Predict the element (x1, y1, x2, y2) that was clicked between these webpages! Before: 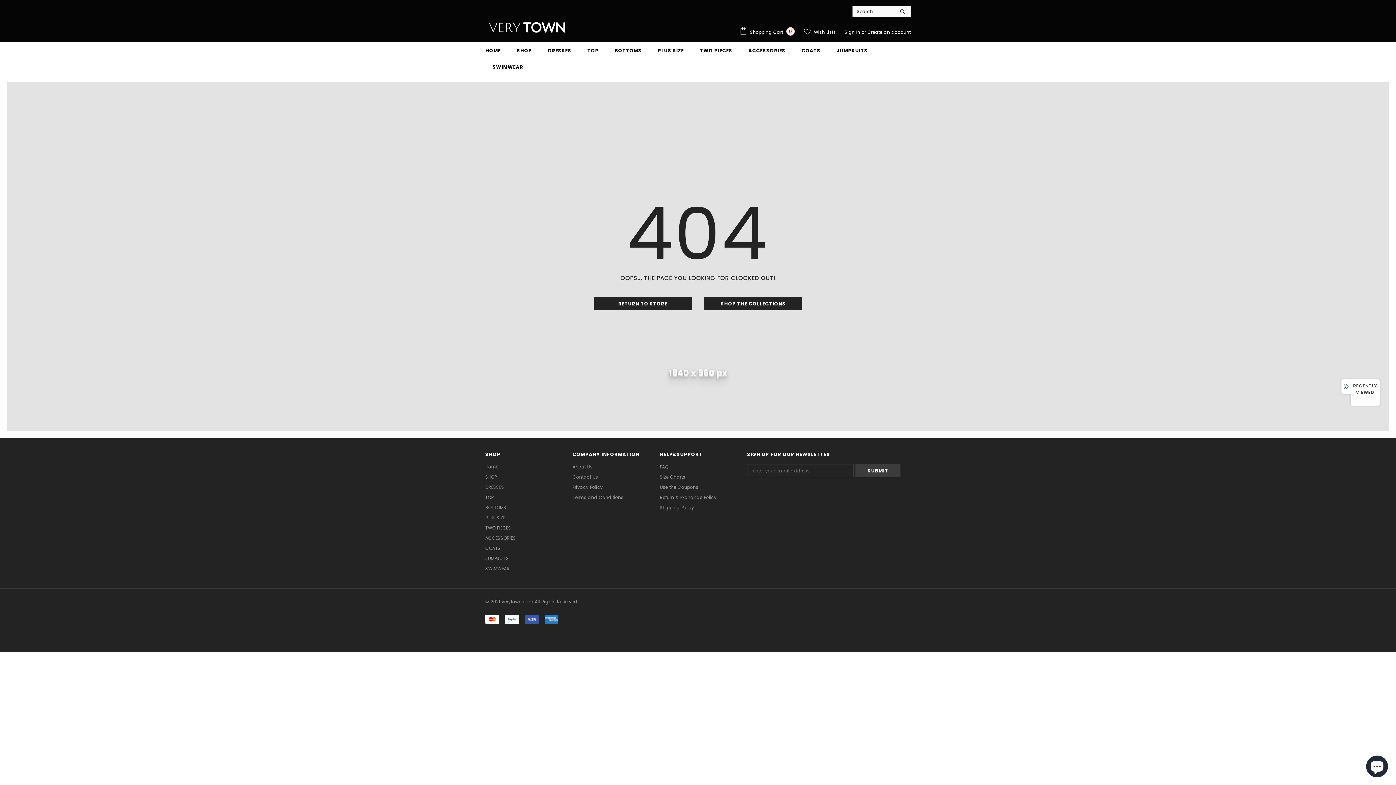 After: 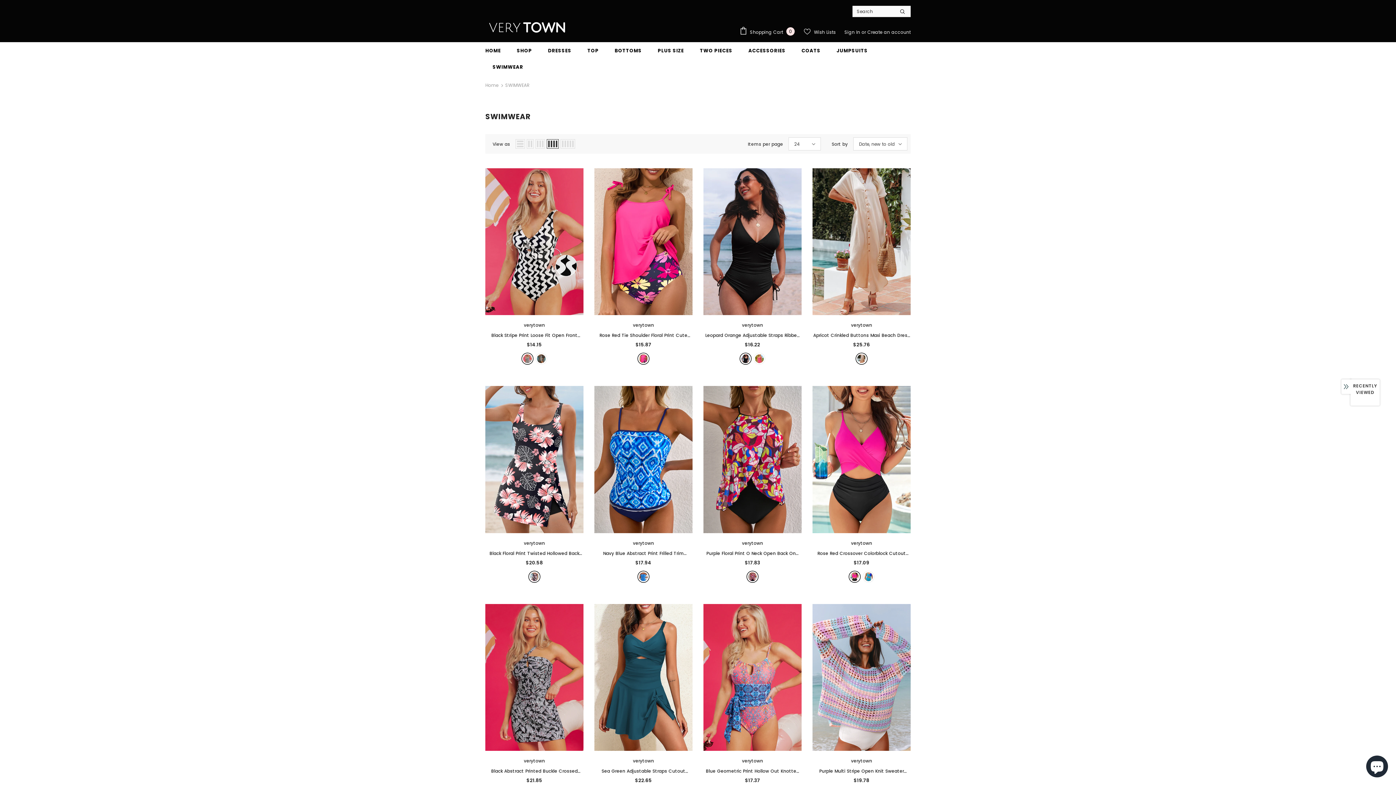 Action: bbox: (485, 563, 509, 574) label: SWIMWEAR